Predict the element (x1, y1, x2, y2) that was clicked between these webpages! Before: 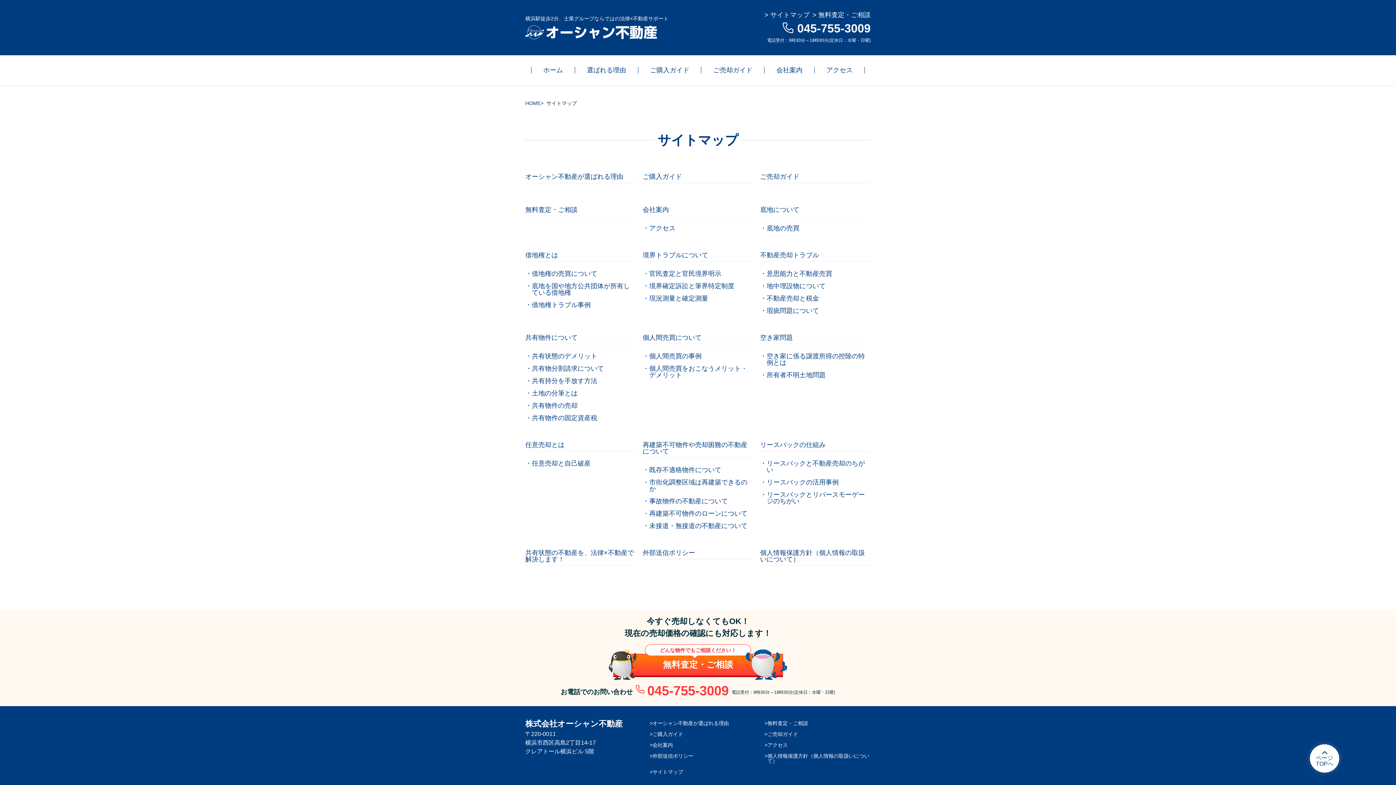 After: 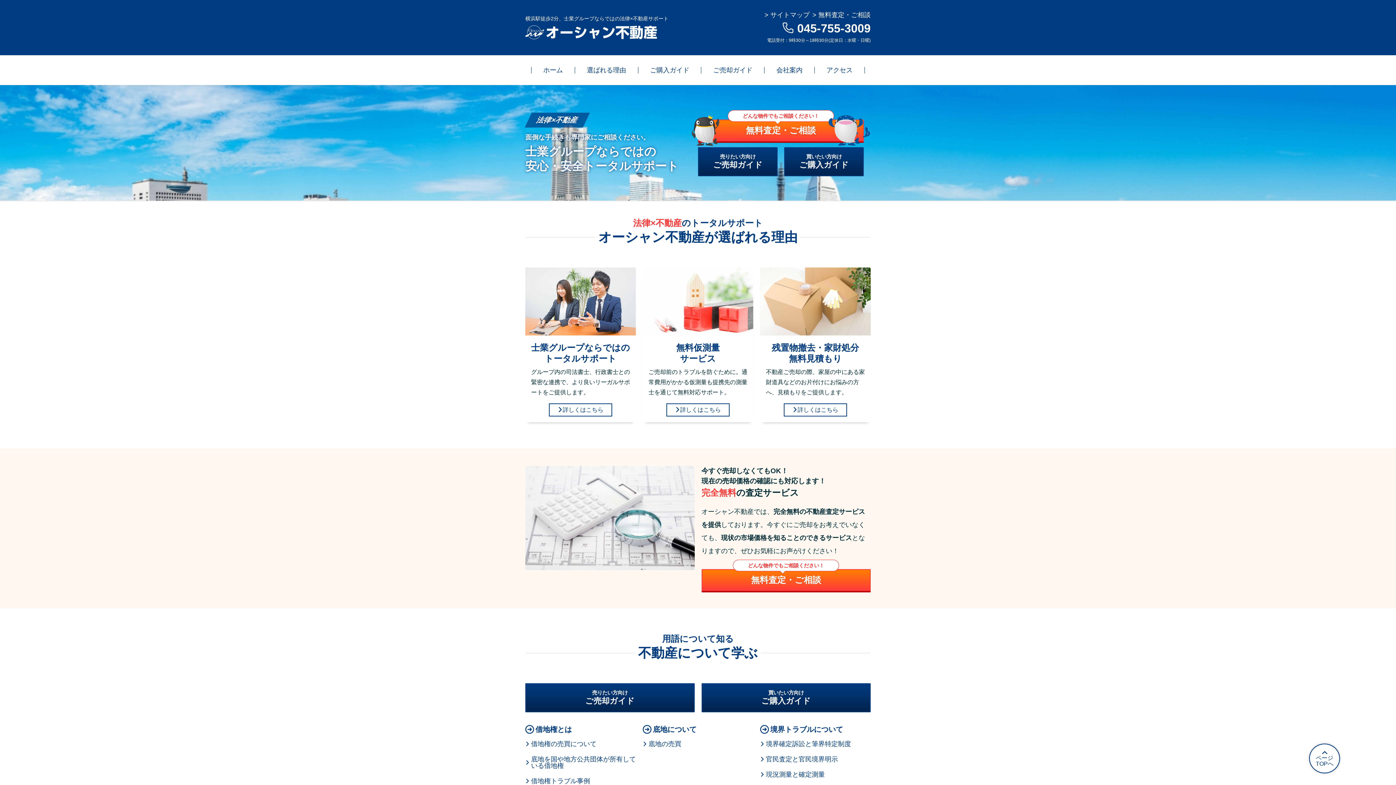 Action: bbox: (525, 33, 656, 40)